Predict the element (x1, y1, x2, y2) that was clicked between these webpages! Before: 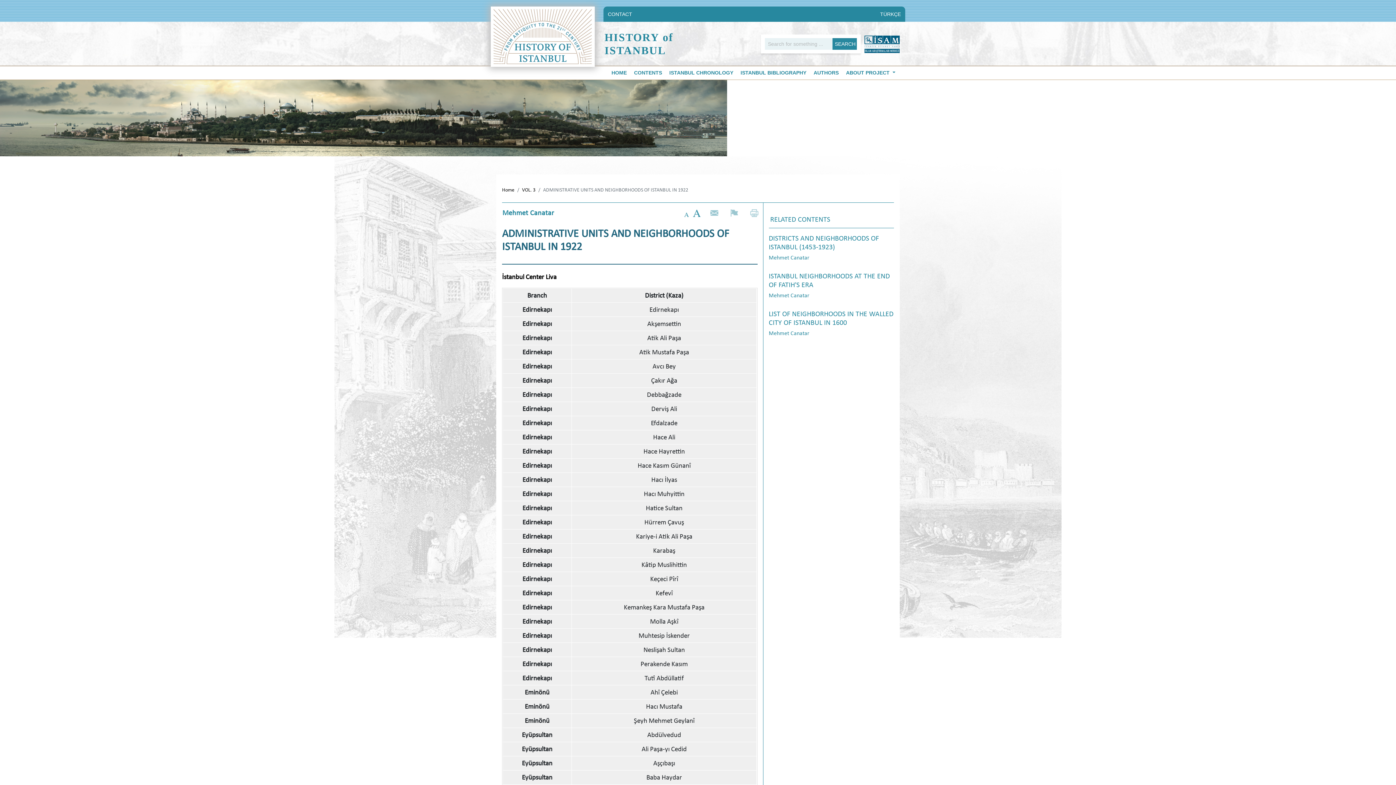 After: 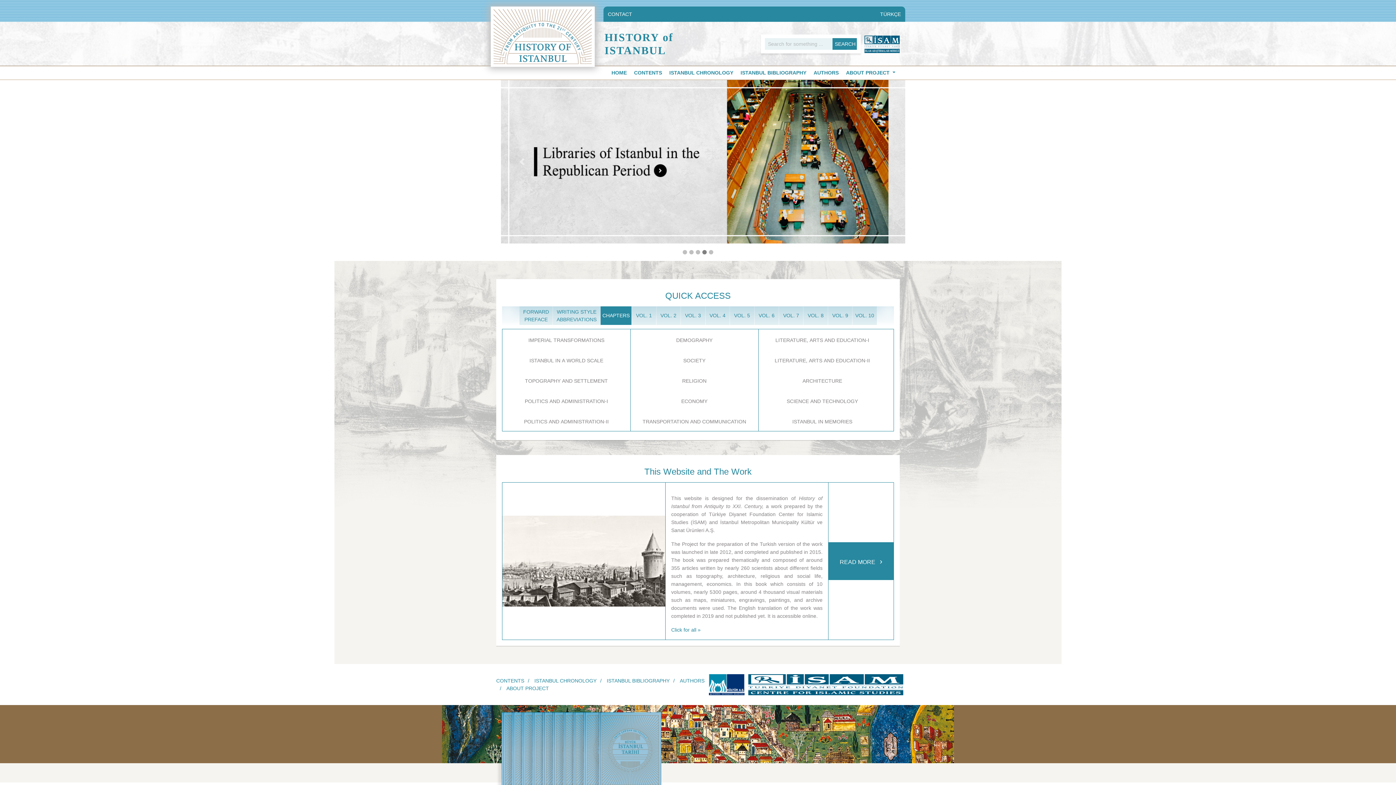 Action: bbox: (608, 66, 629, 79) label: HOME